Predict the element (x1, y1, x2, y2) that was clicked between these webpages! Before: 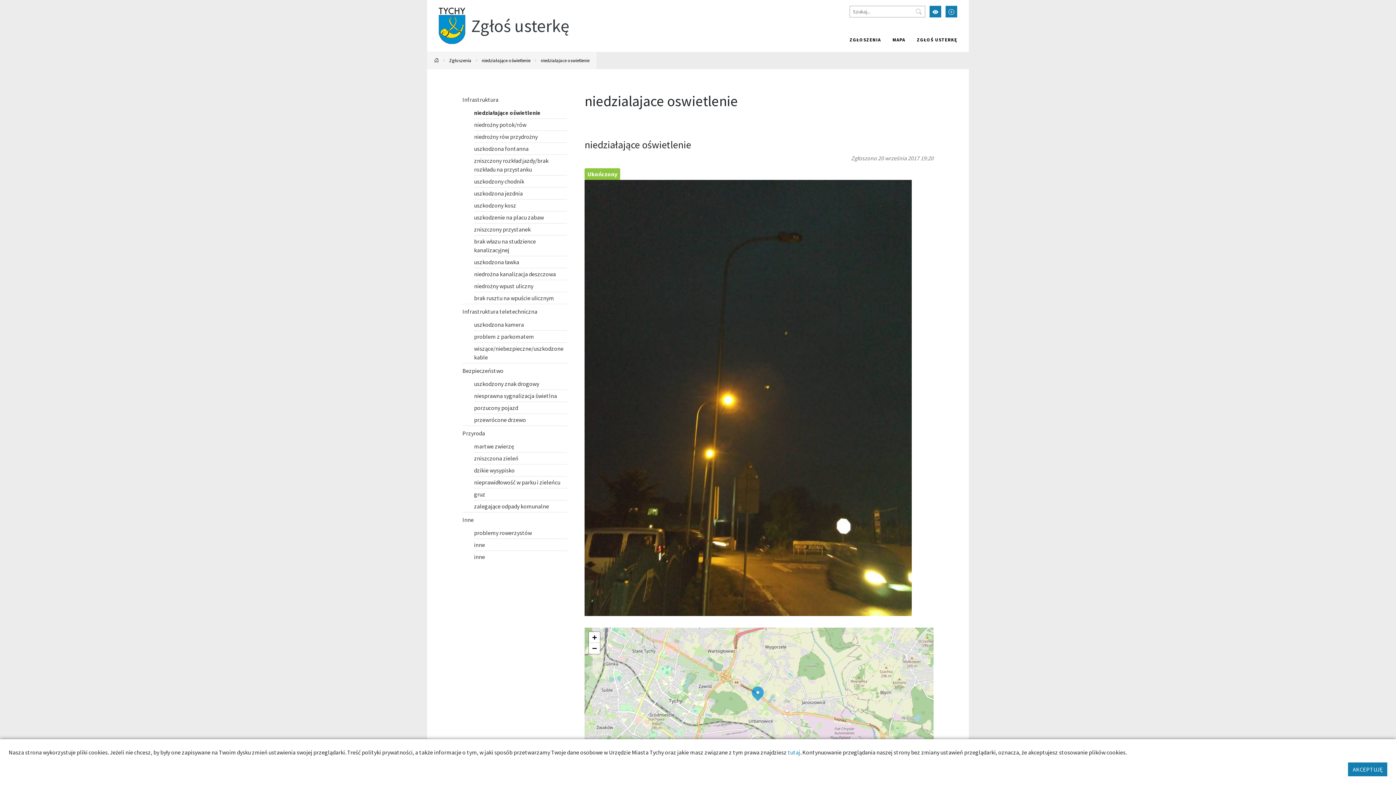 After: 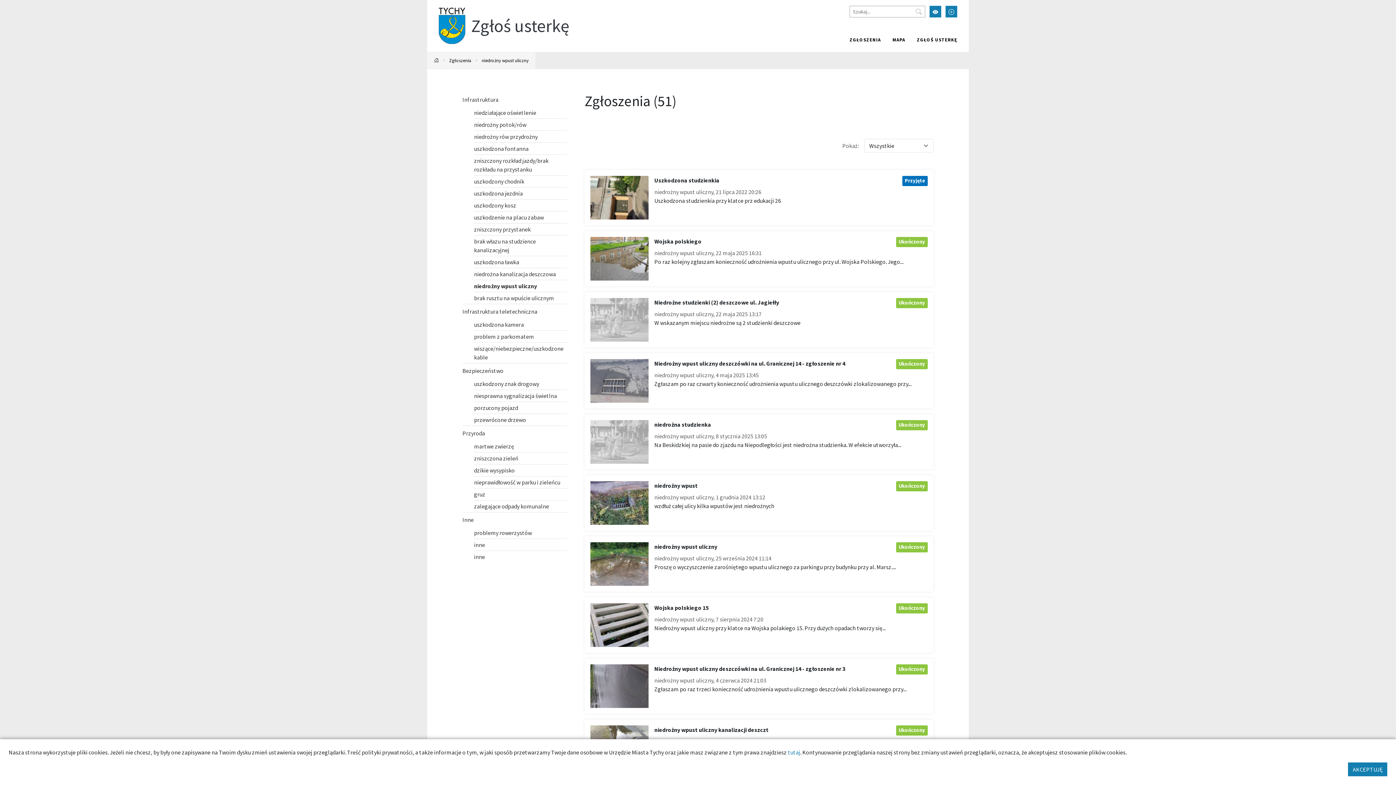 Action: bbox: (474, 280, 567, 291) label: niedrożny wpust uliczny